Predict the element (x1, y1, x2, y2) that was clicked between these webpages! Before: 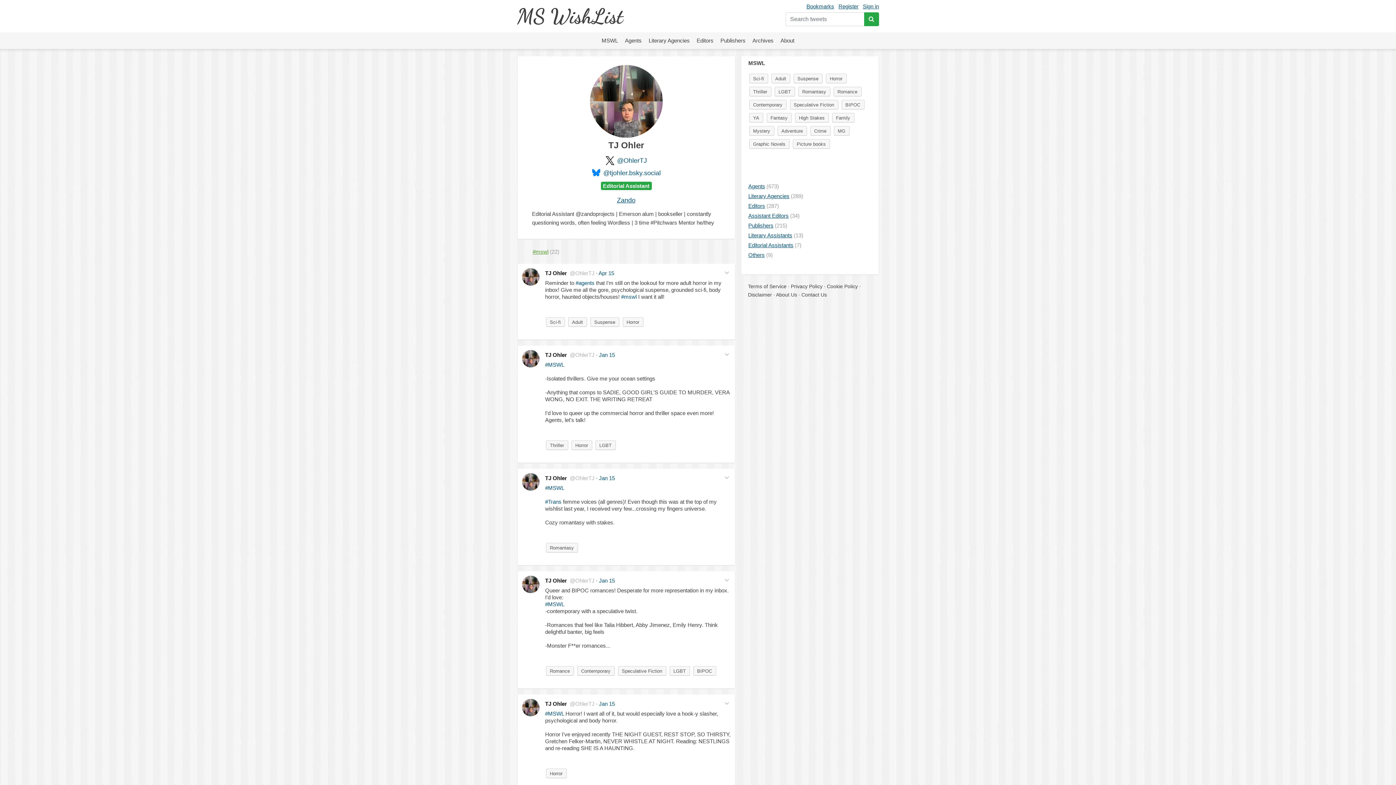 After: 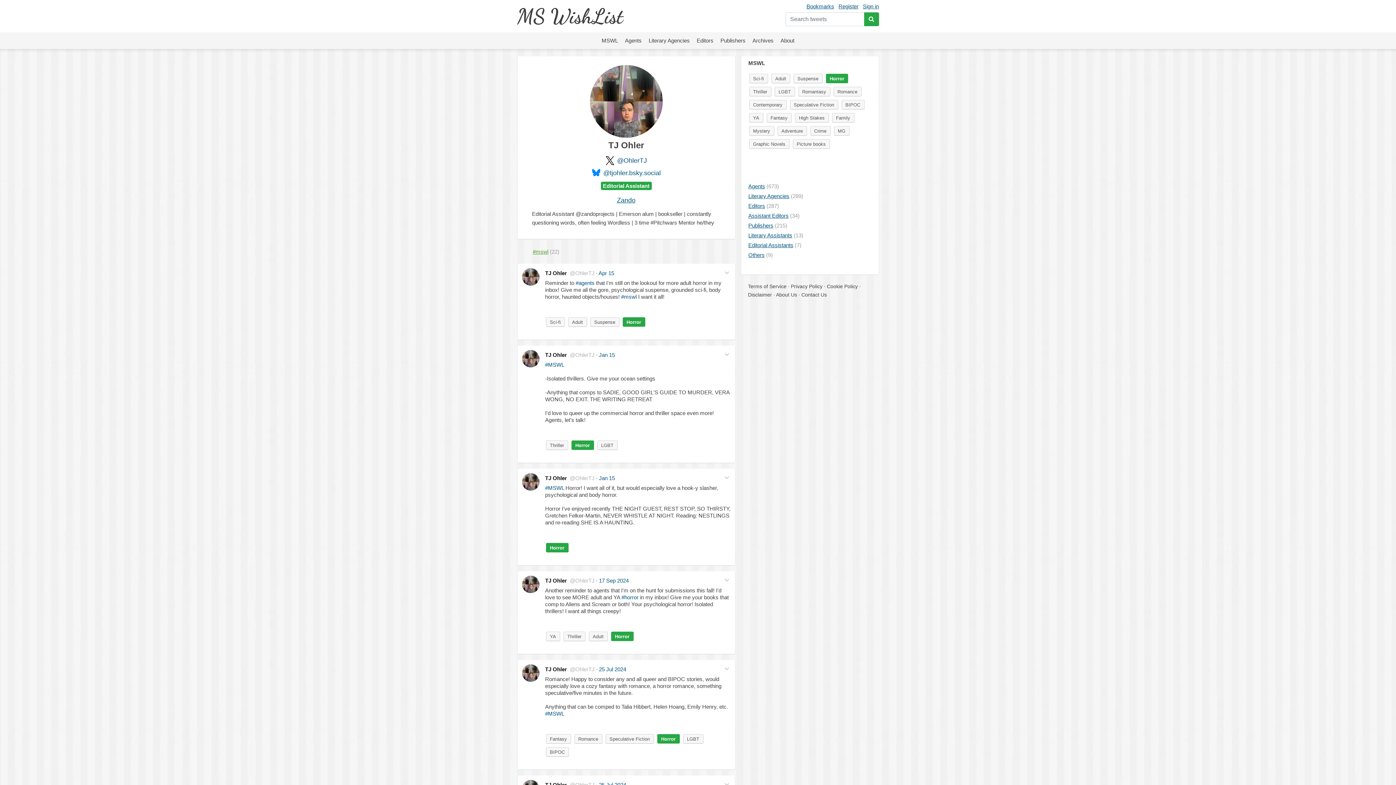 Action: label: Horror bbox: (826, 73, 846, 83)